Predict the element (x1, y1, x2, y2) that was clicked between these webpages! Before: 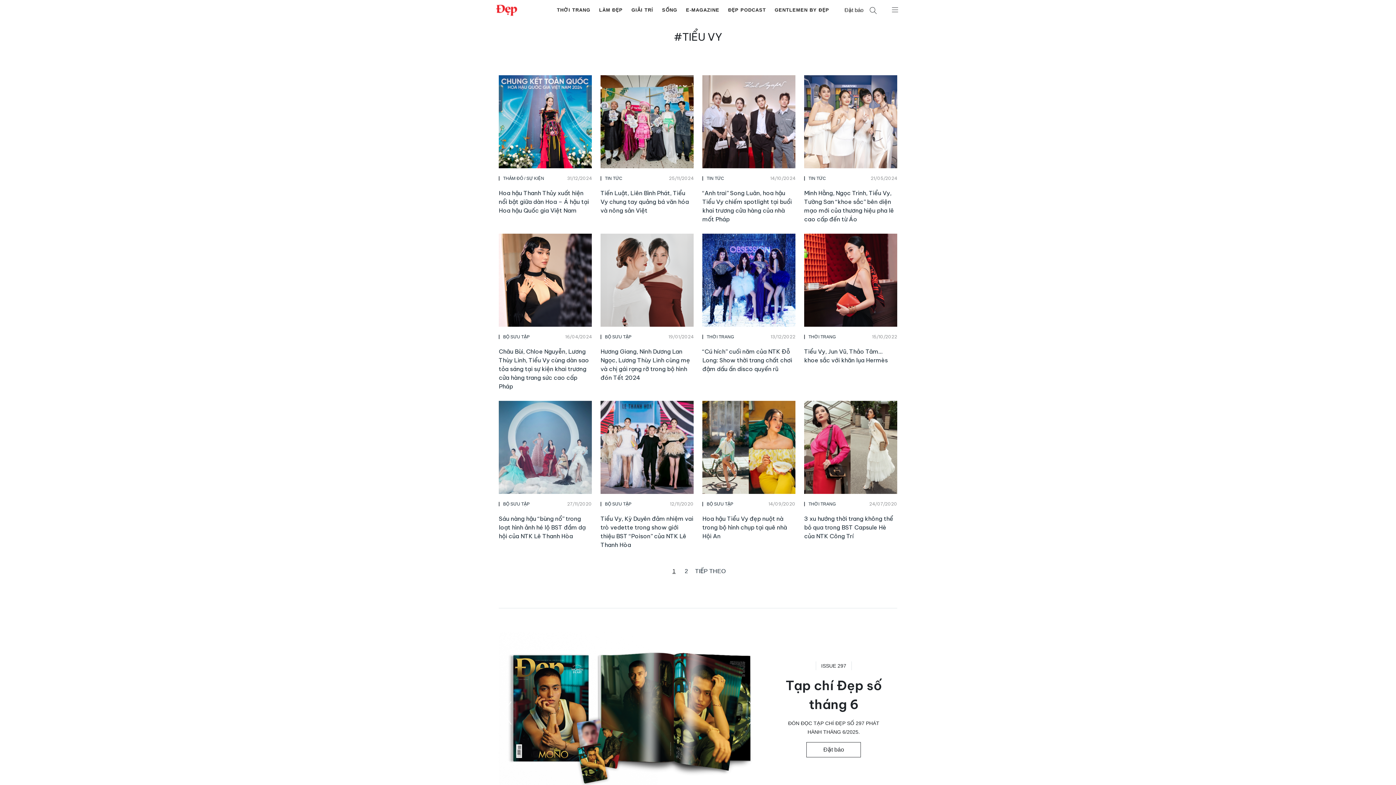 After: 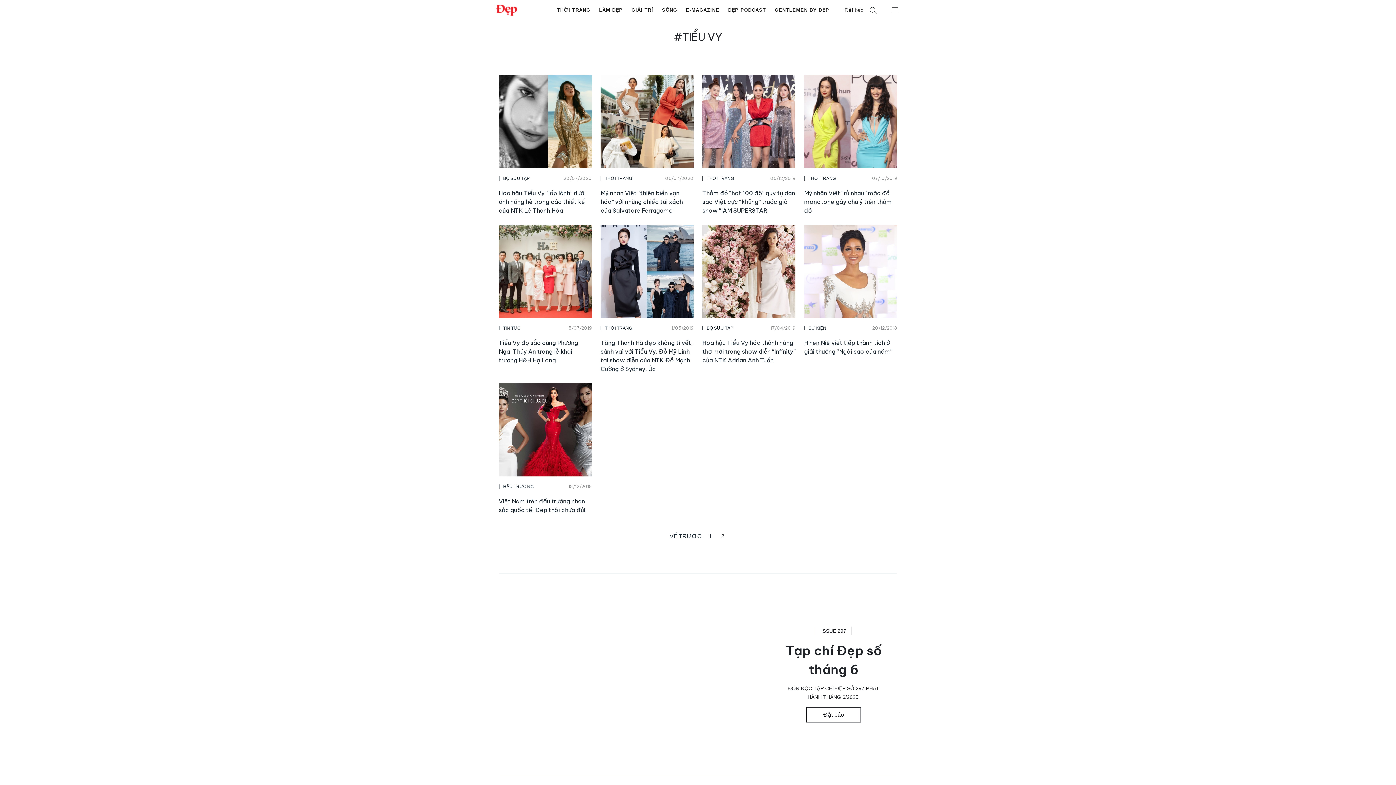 Action: bbox: (693, 565, 727, 577) label: TIẾP THEO